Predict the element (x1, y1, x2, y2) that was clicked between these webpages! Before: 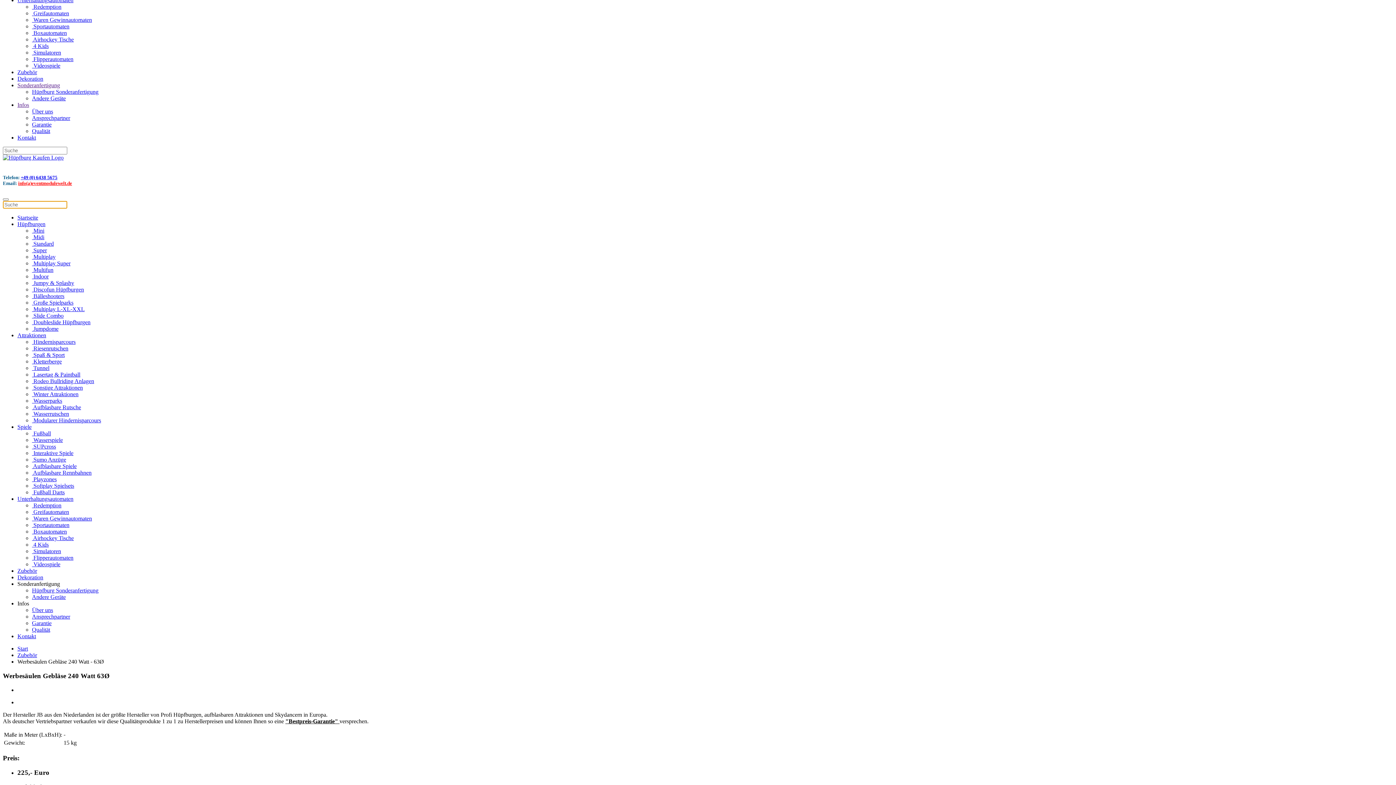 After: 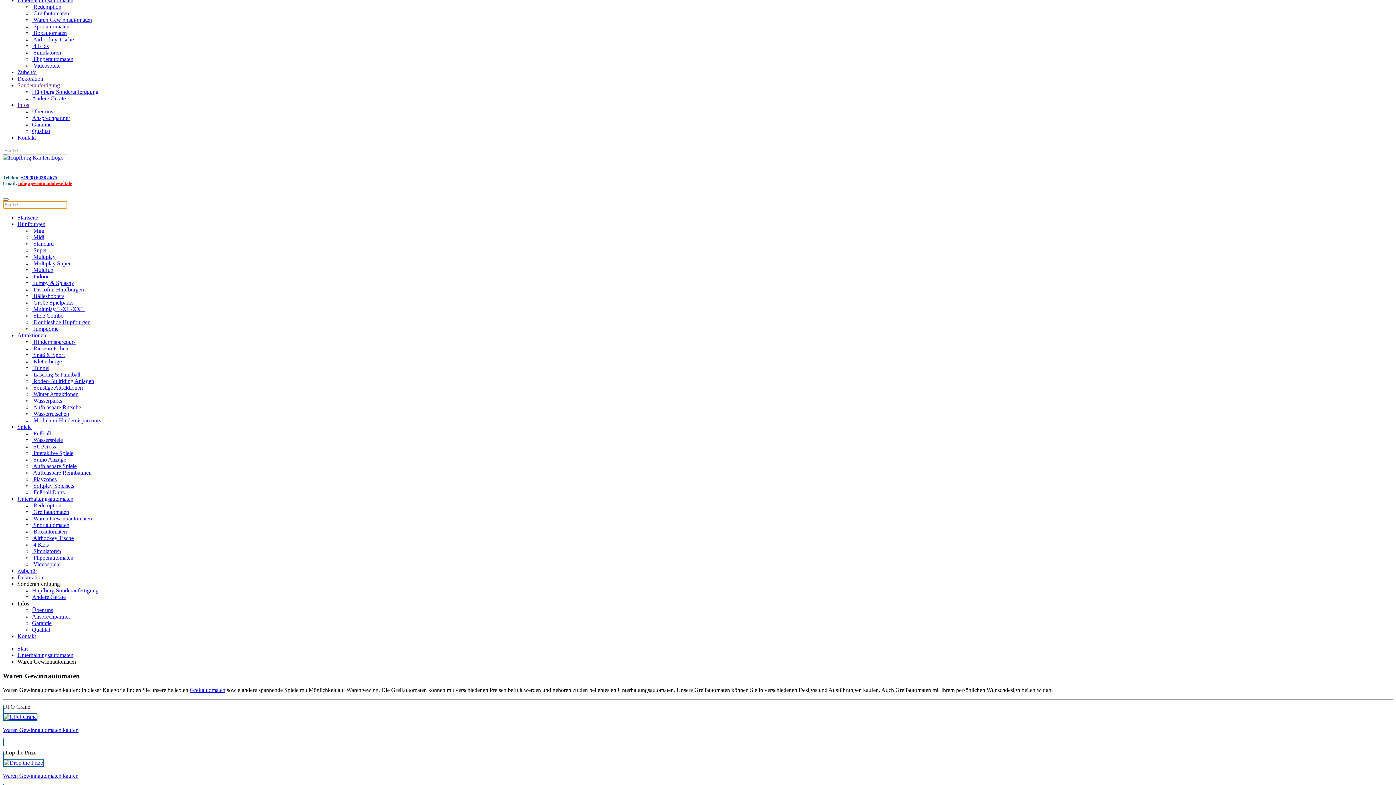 Action: label:  Waren Gewinnautomaten bbox: (32, 515, 92, 521)